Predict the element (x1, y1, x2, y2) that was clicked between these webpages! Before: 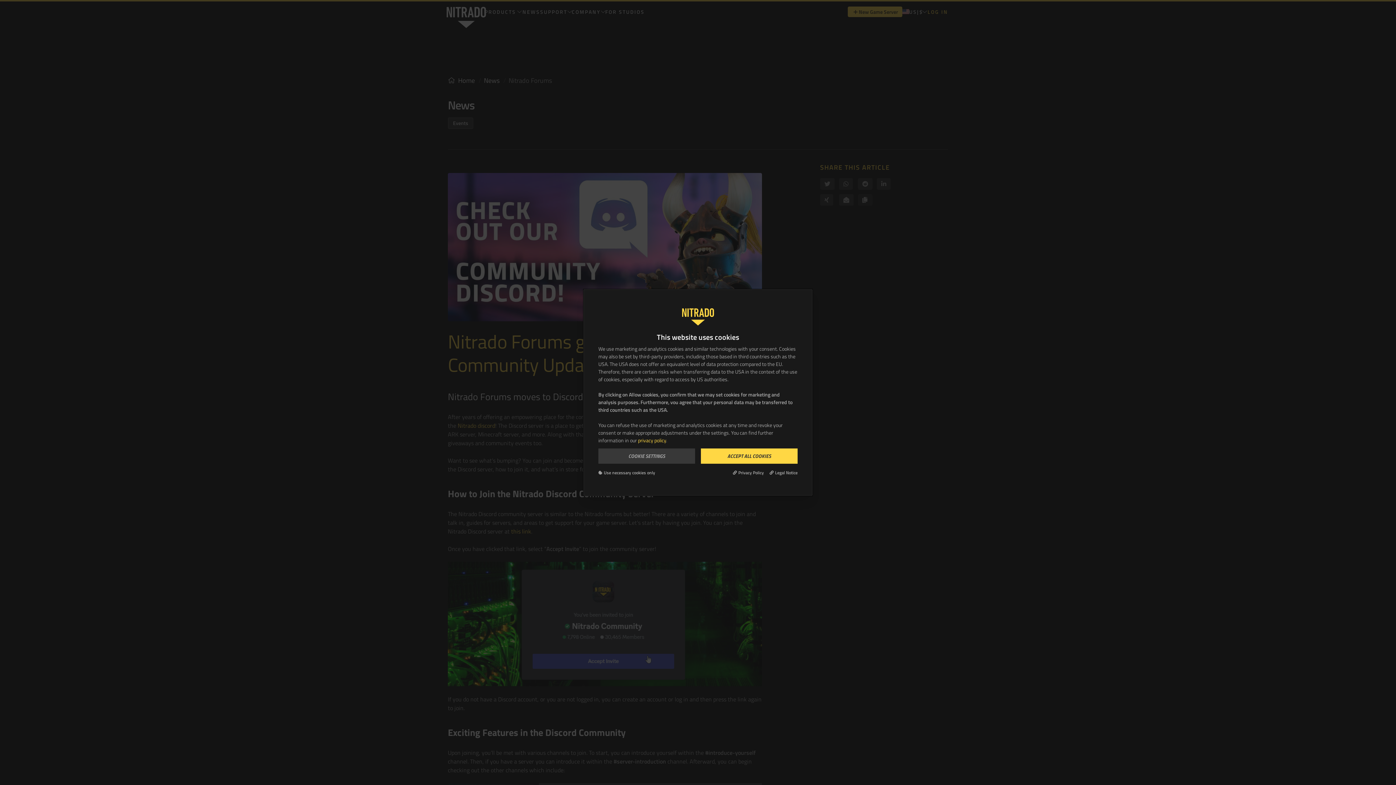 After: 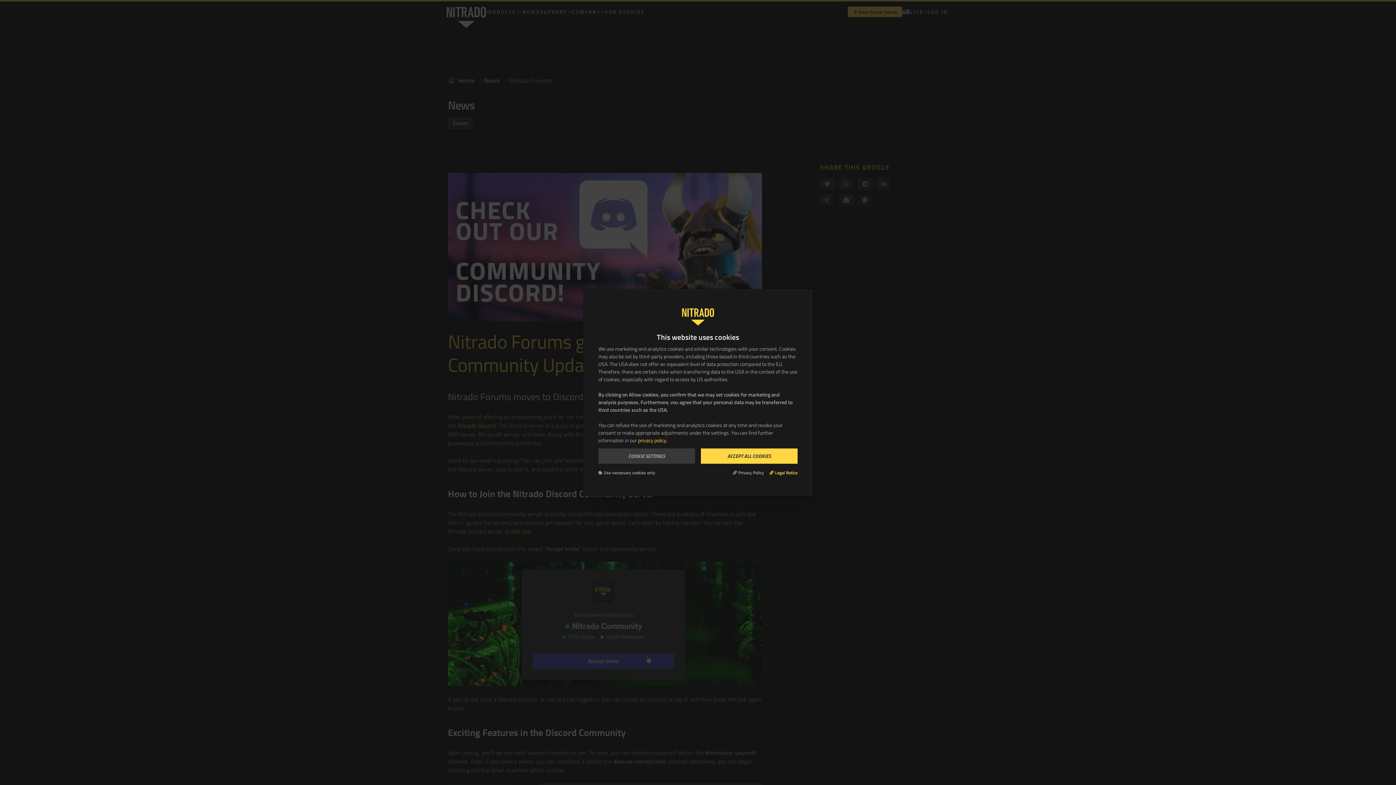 Action: bbox: (769, 469, 797, 476) label: Legal Notice